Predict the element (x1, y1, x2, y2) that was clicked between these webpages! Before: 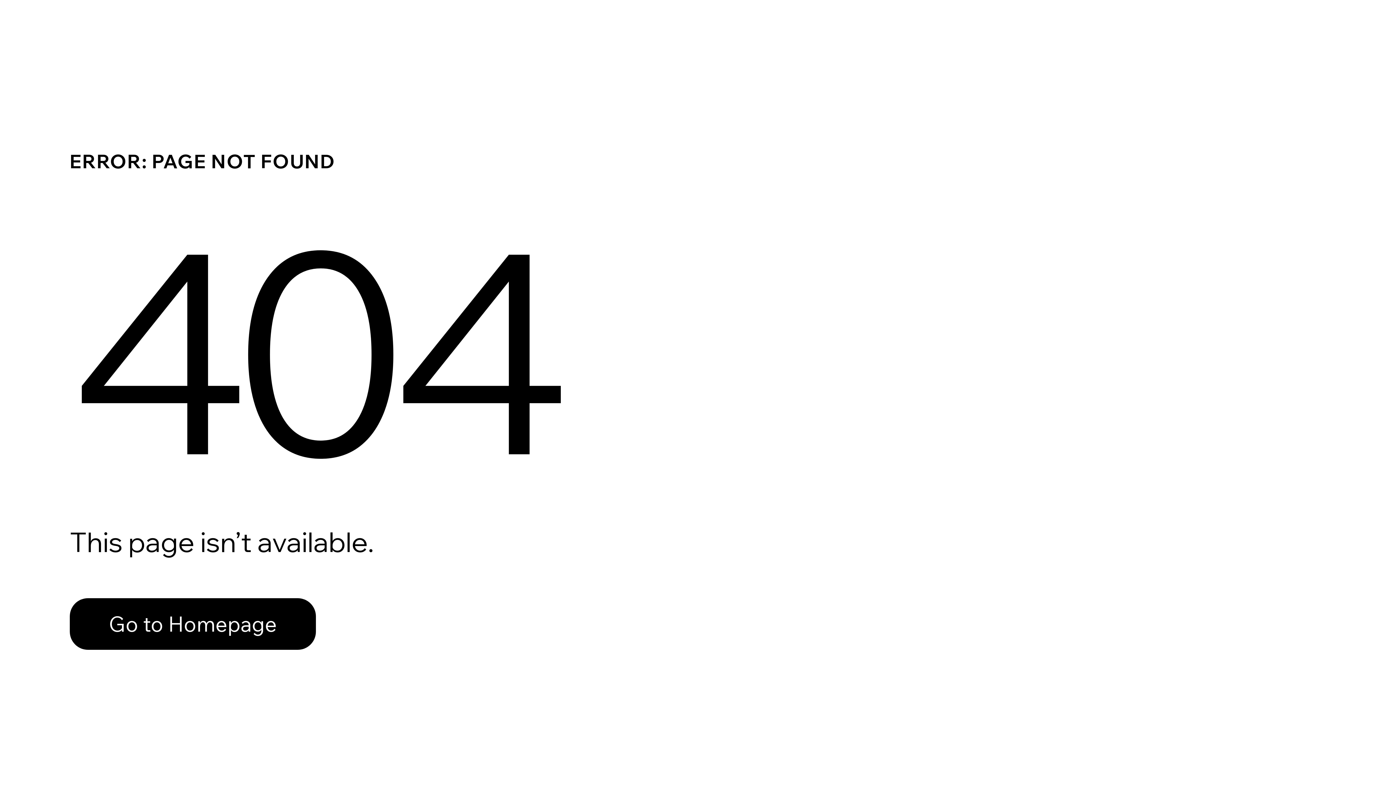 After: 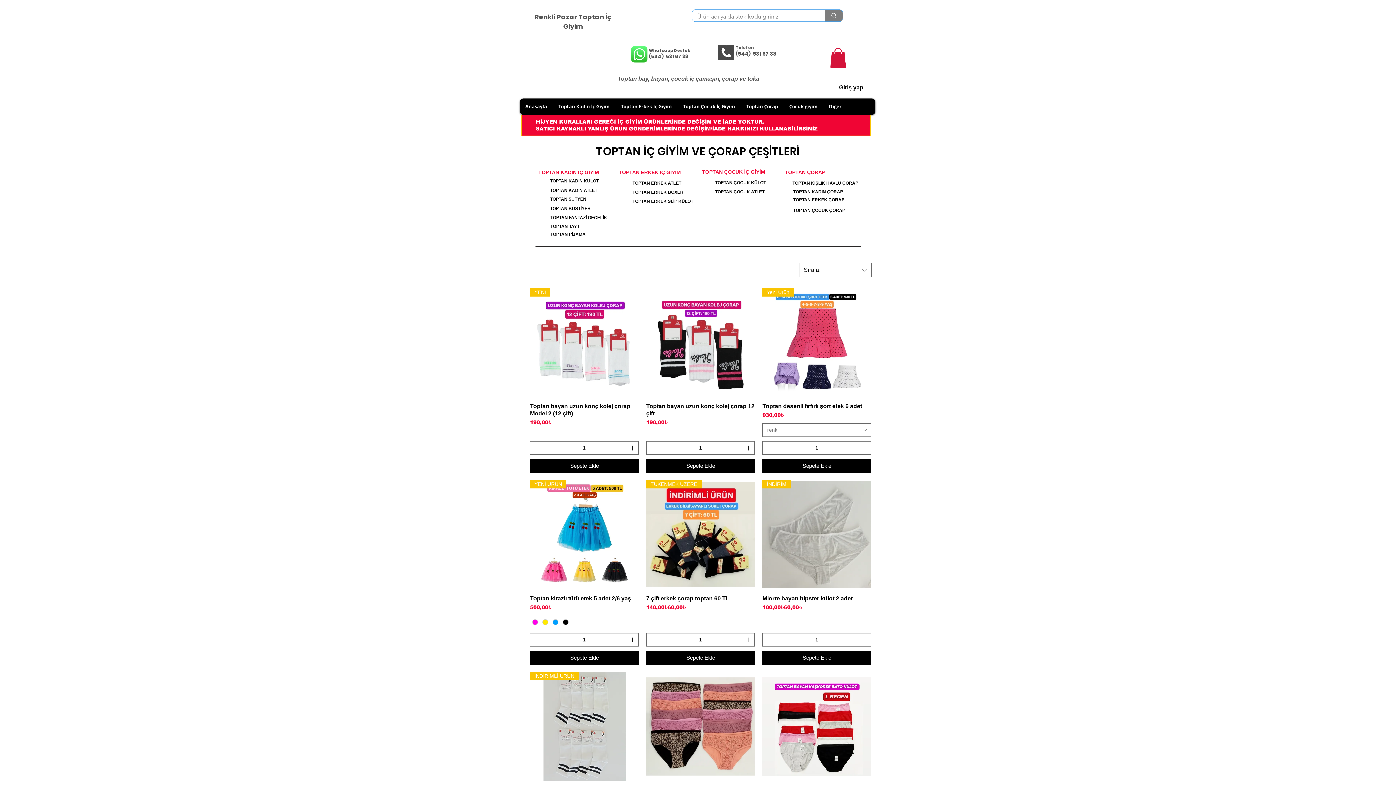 Action: label: Go to Homepage bbox: (69, 598, 316, 650)